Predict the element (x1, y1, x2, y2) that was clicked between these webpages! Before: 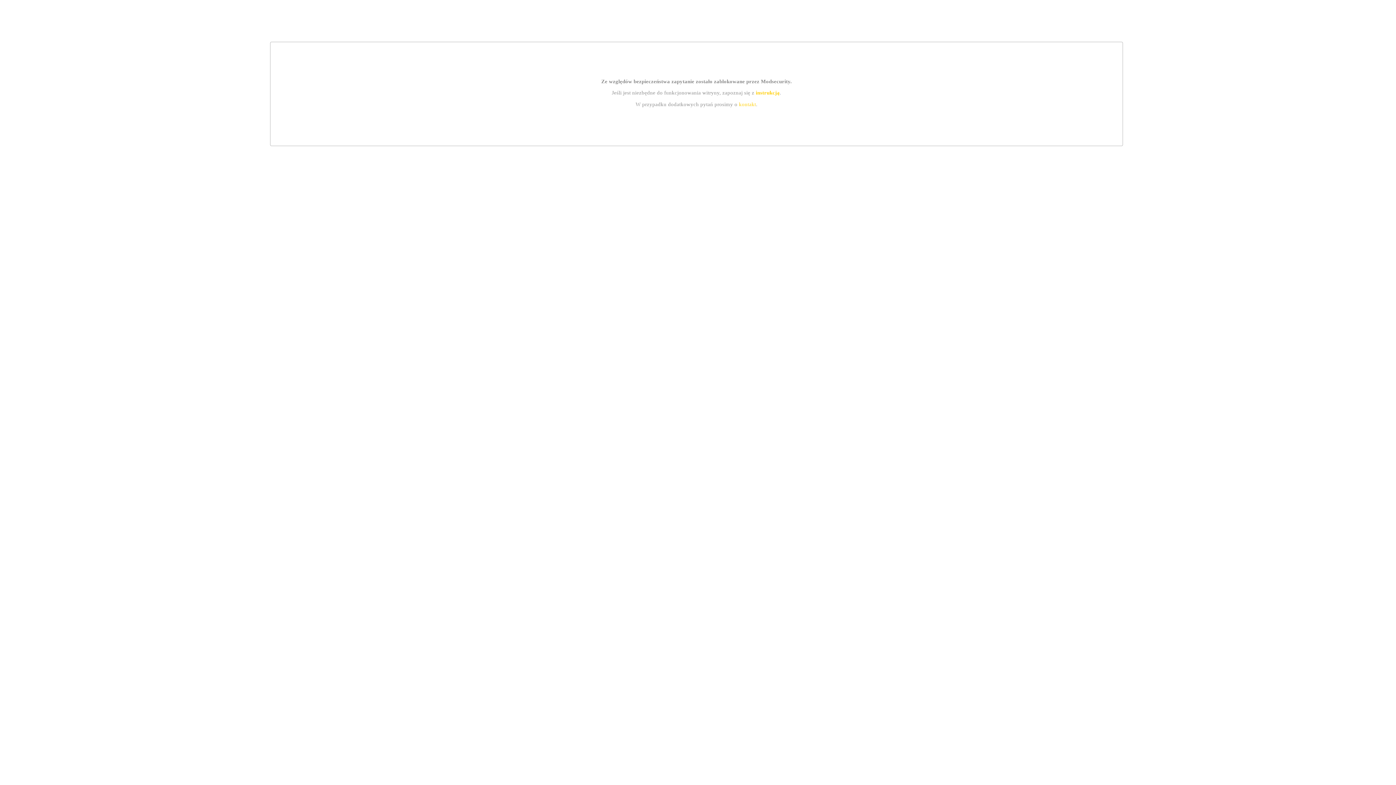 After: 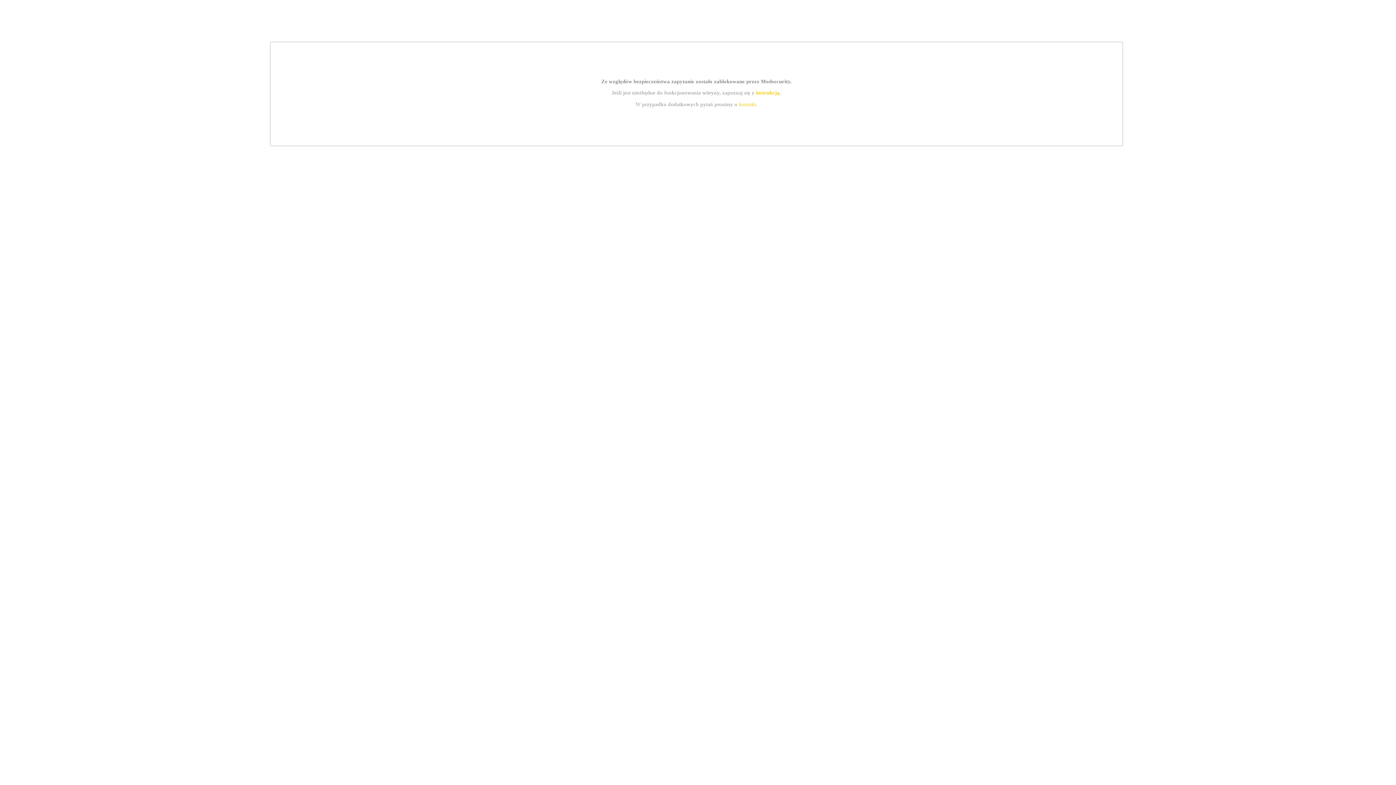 Action: label: instrukcją bbox: (755, 89, 779, 95)